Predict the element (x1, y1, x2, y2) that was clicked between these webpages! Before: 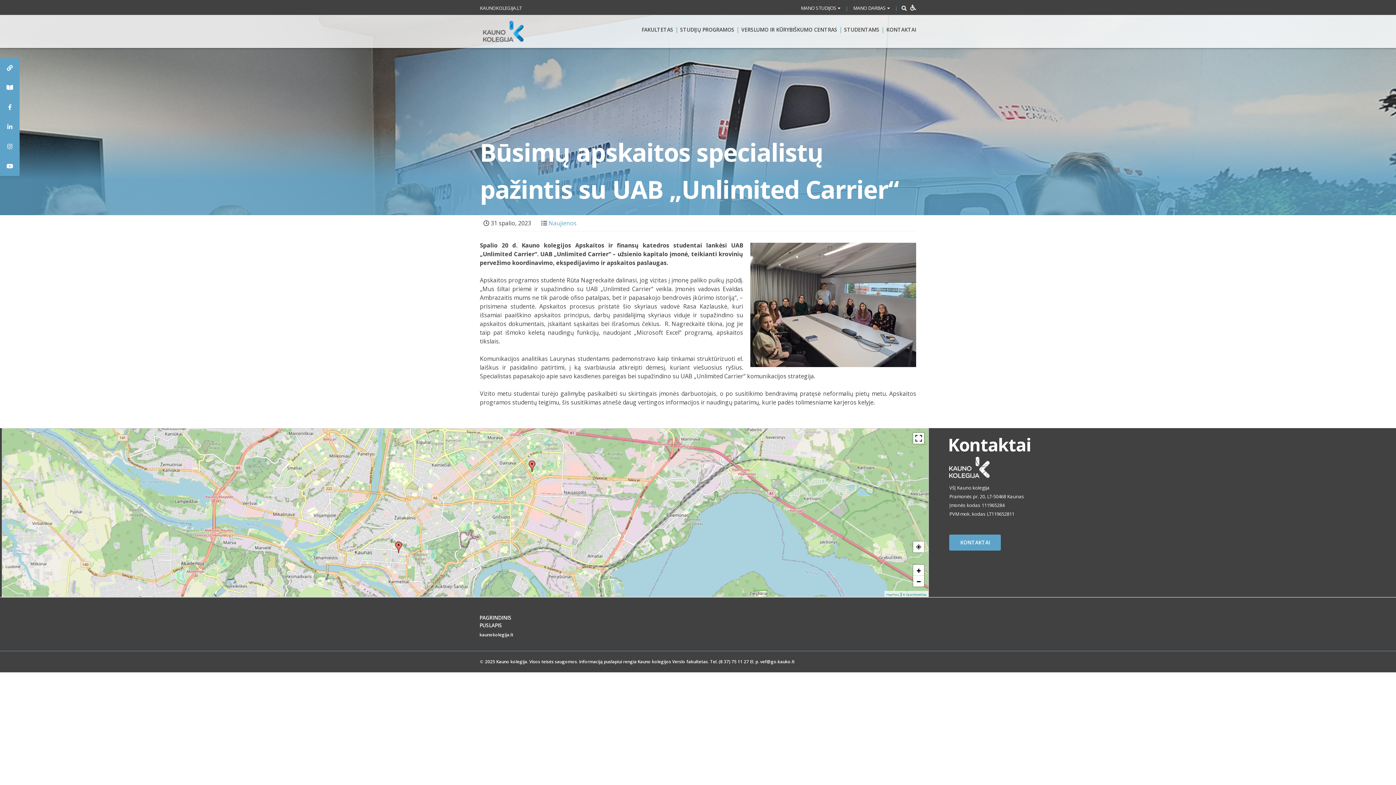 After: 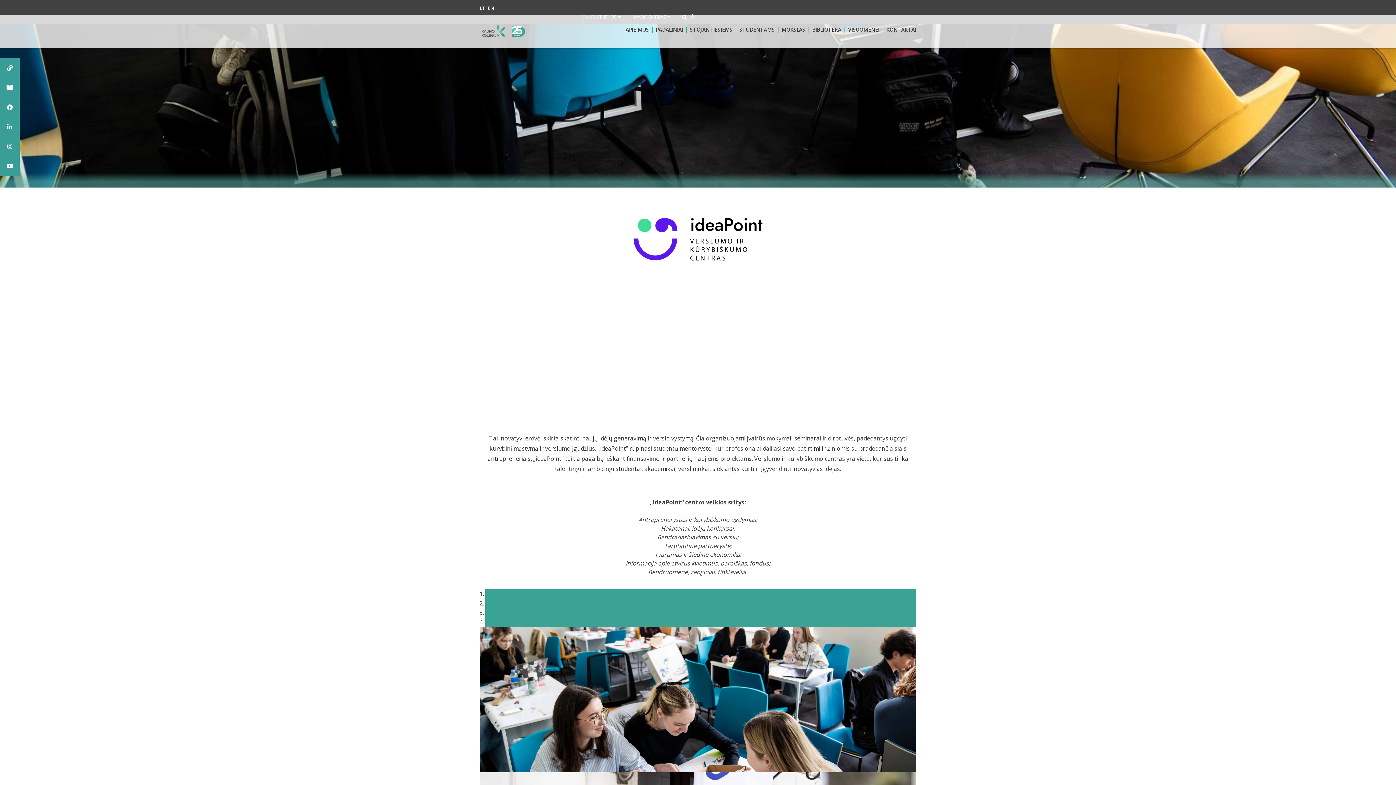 Action: bbox: (741, 22, 837, 37) label: VERSLUMO IR KŪRYBIŠKUMO CENTRAS